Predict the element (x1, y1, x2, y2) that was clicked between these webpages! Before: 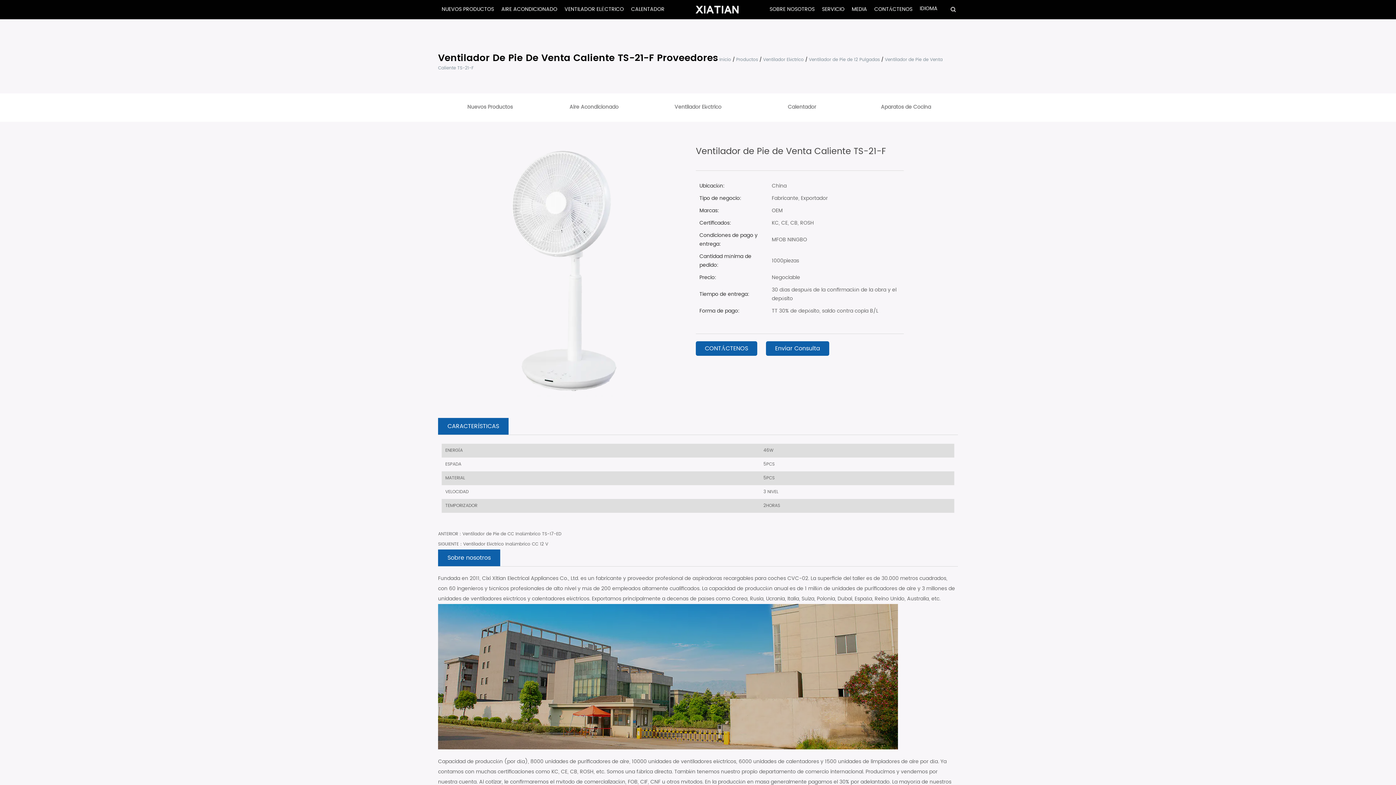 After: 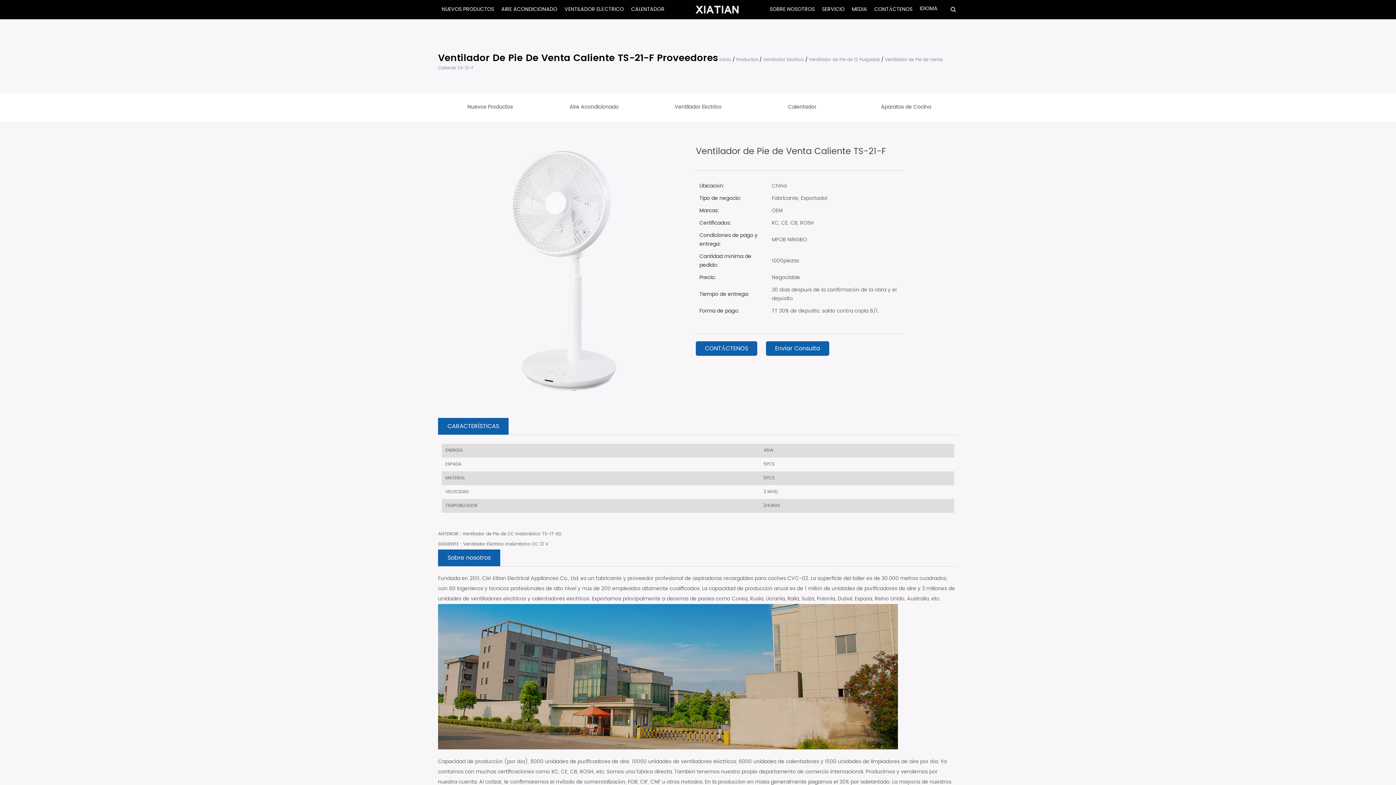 Action: bbox: (447, 553, 490, 562) label: Sobre nosotros